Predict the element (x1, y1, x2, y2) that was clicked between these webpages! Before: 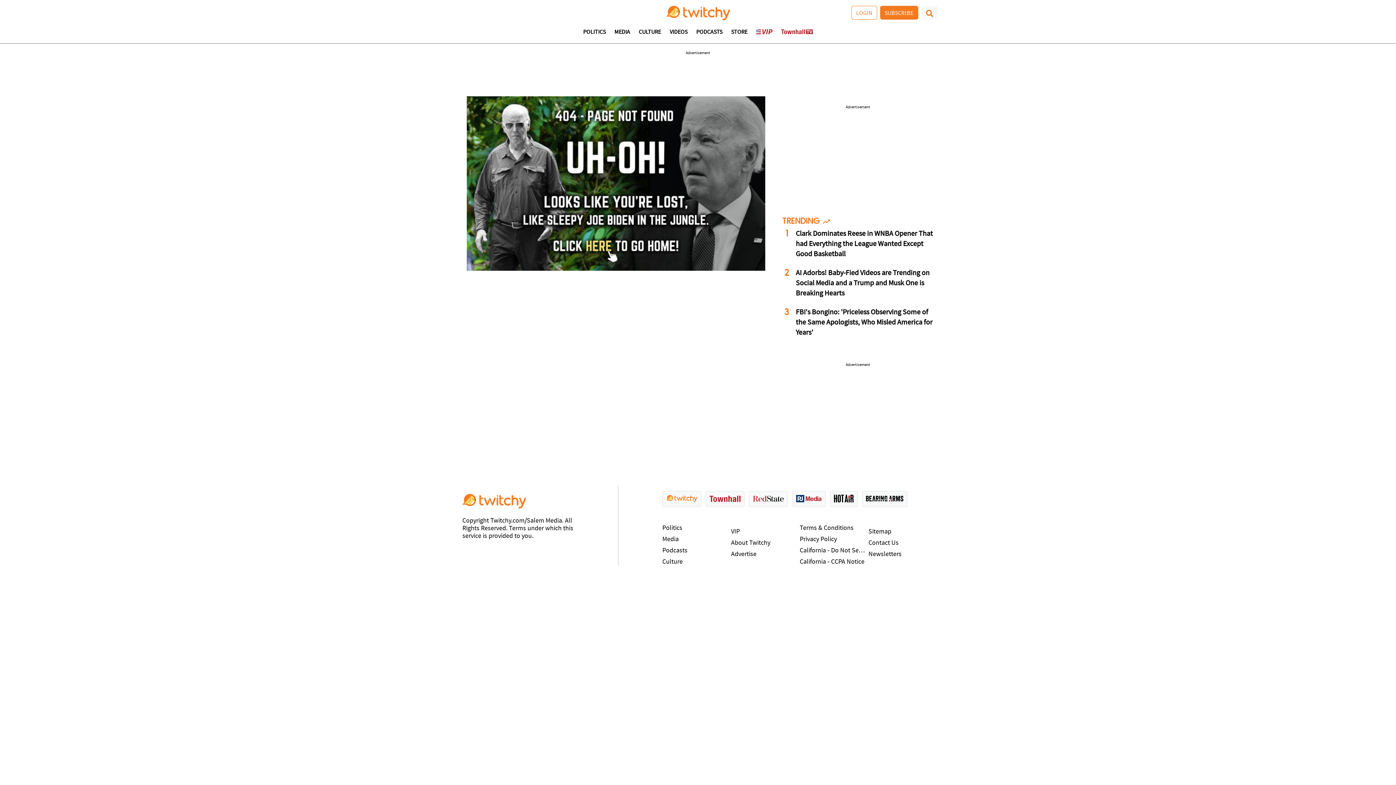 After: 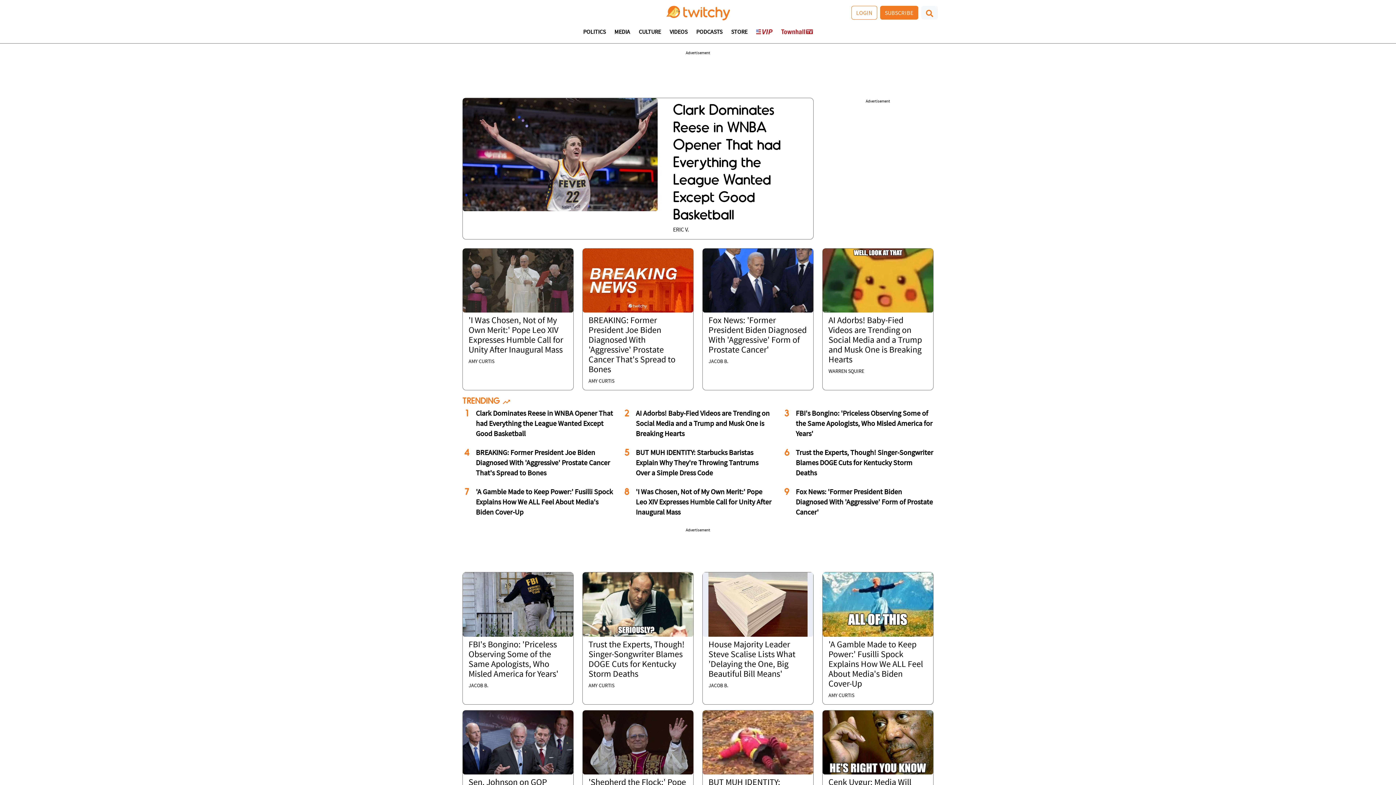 Action: bbox: (662, 491, 701, 507)